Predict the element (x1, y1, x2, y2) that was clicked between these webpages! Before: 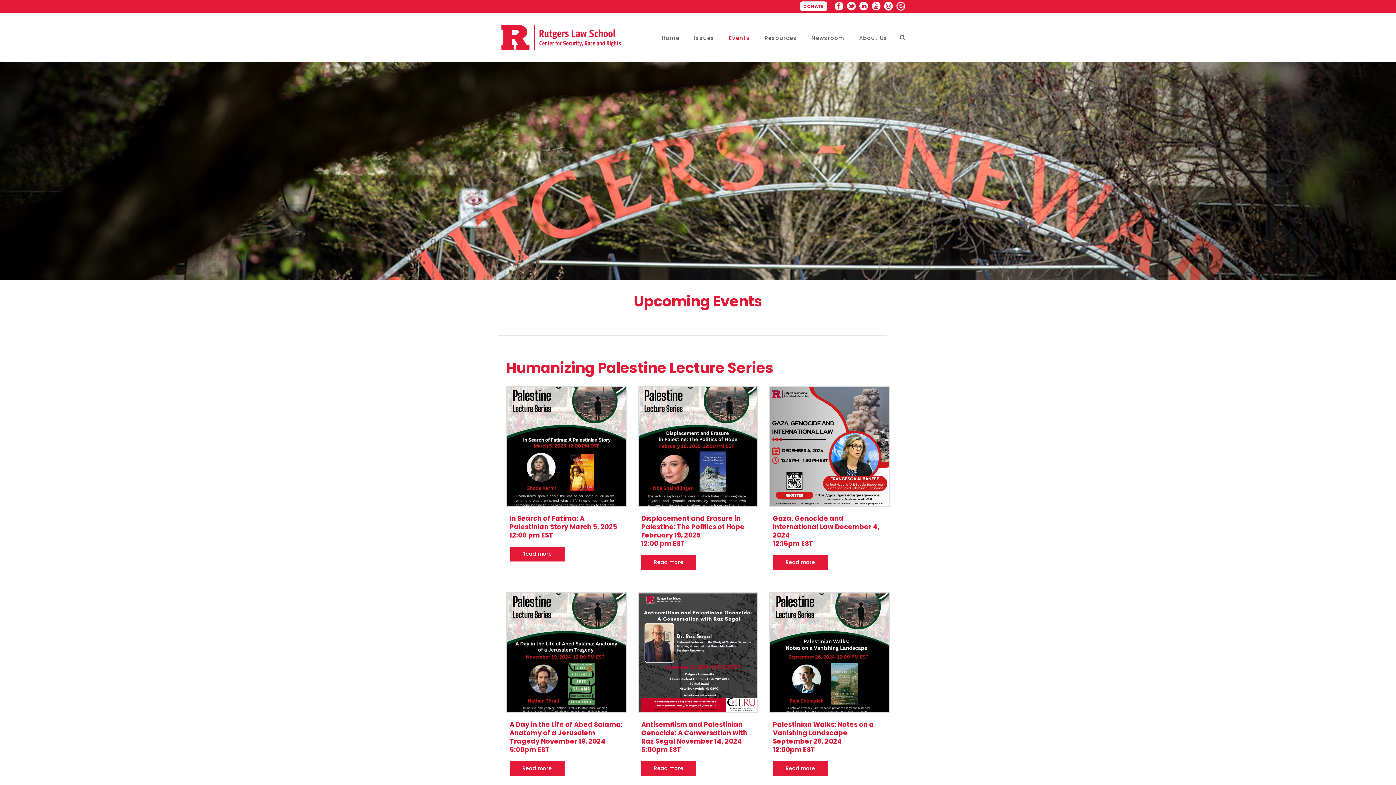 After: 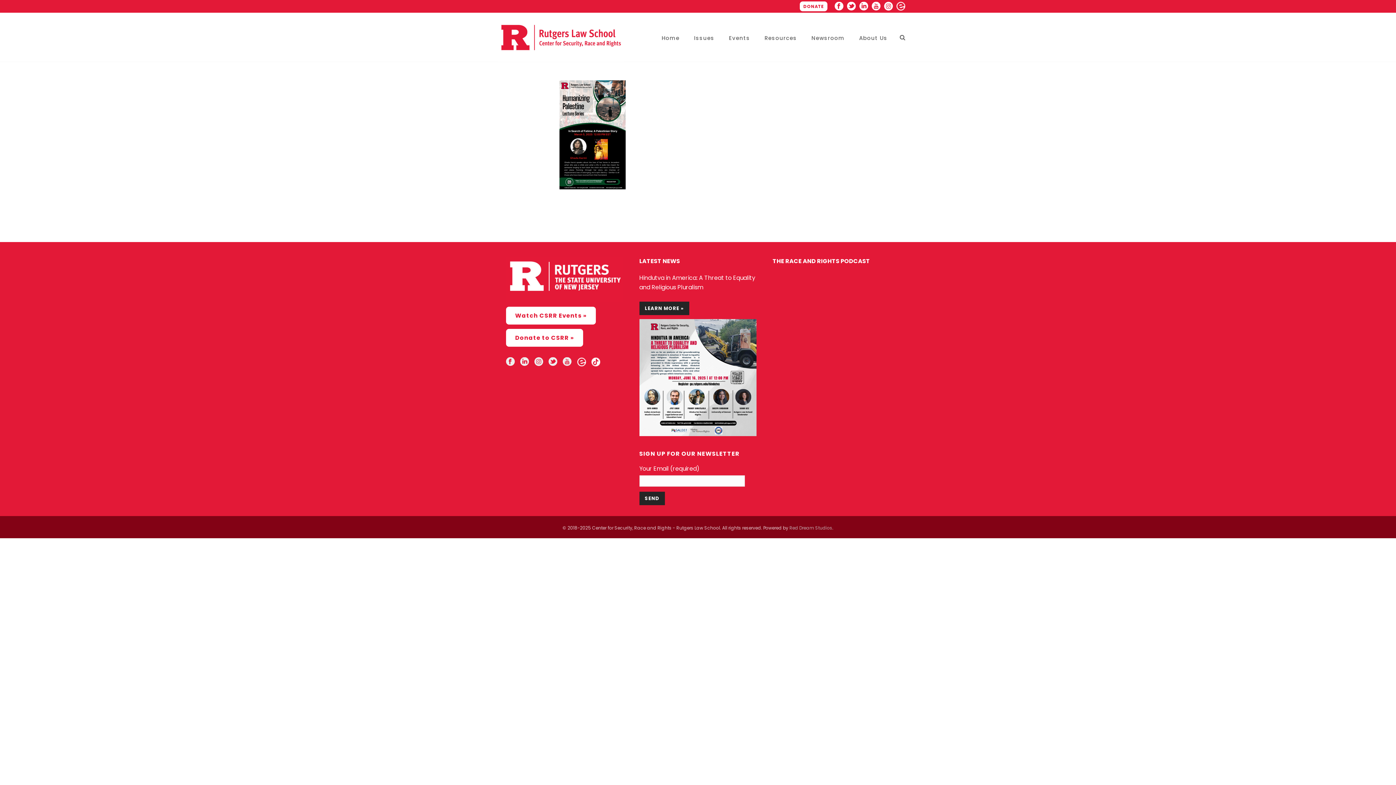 Action: bbox: (507, 387, 625, 506)